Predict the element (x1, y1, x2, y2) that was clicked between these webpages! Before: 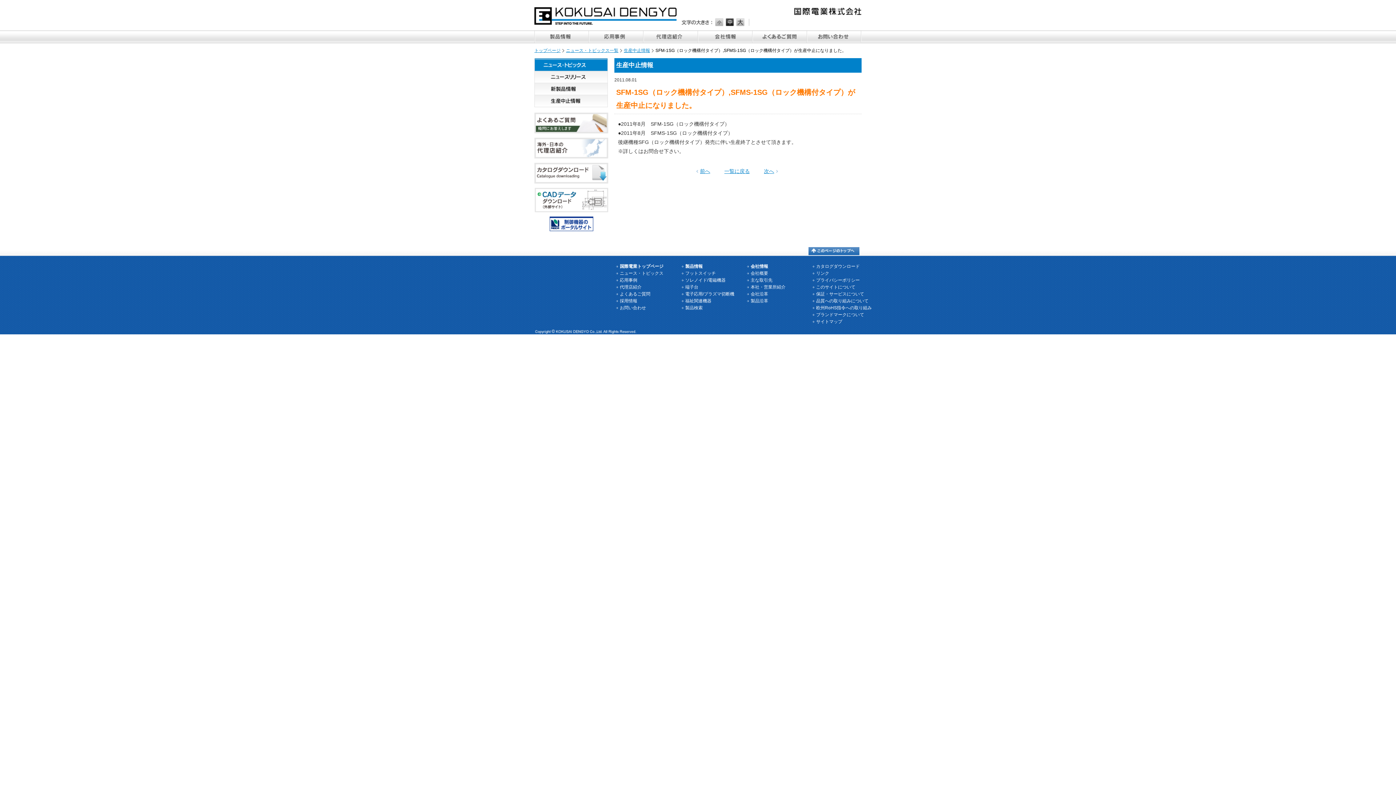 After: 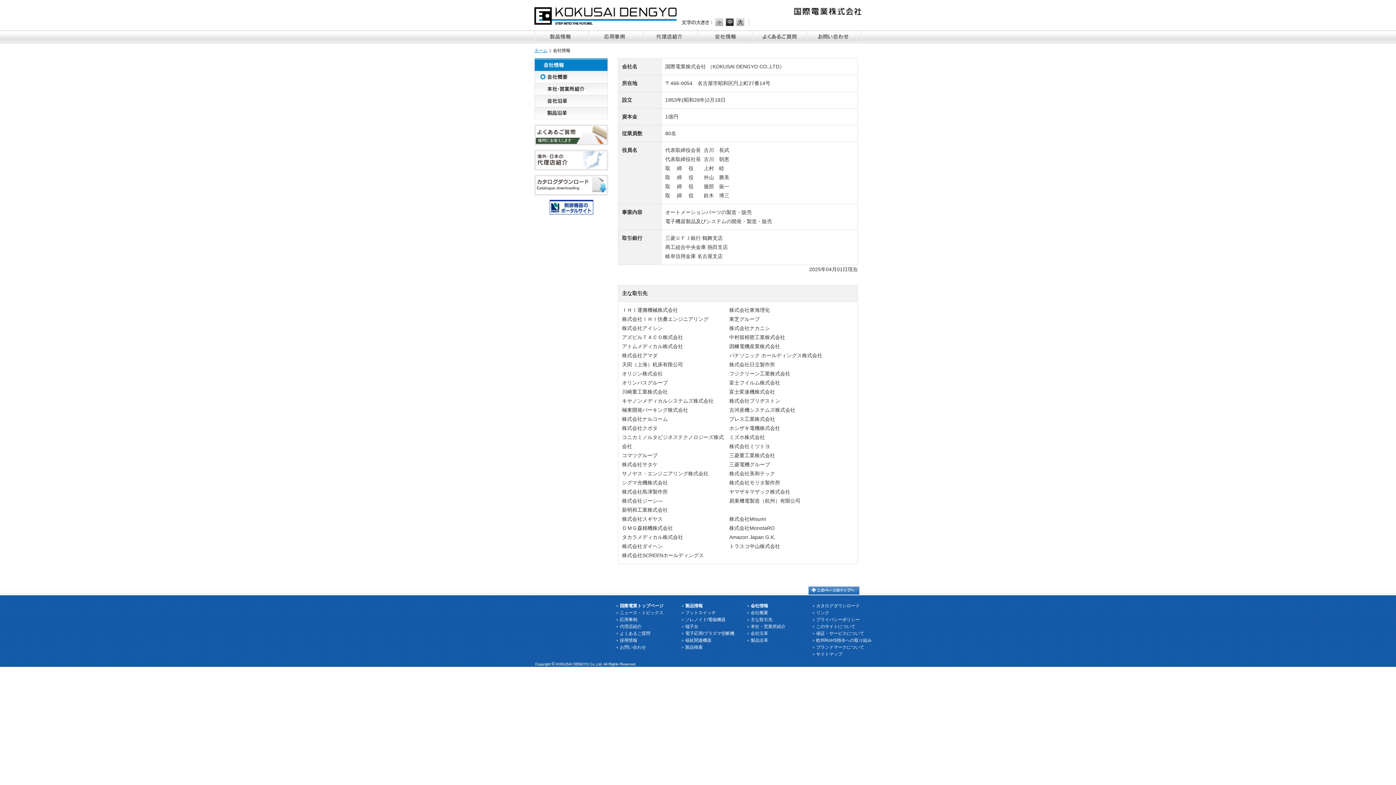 Action: label: 会社情報 bbox: (698, 30, 752, 43)